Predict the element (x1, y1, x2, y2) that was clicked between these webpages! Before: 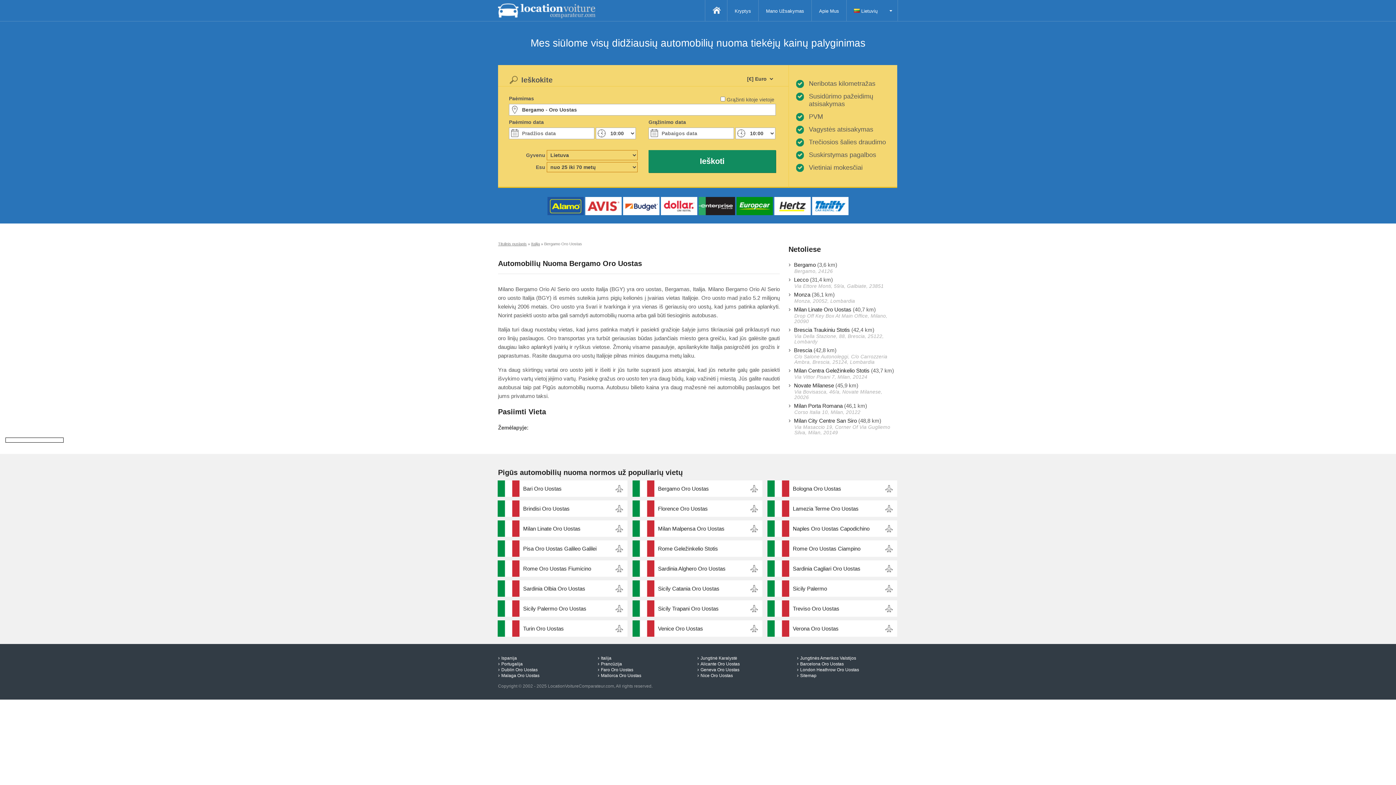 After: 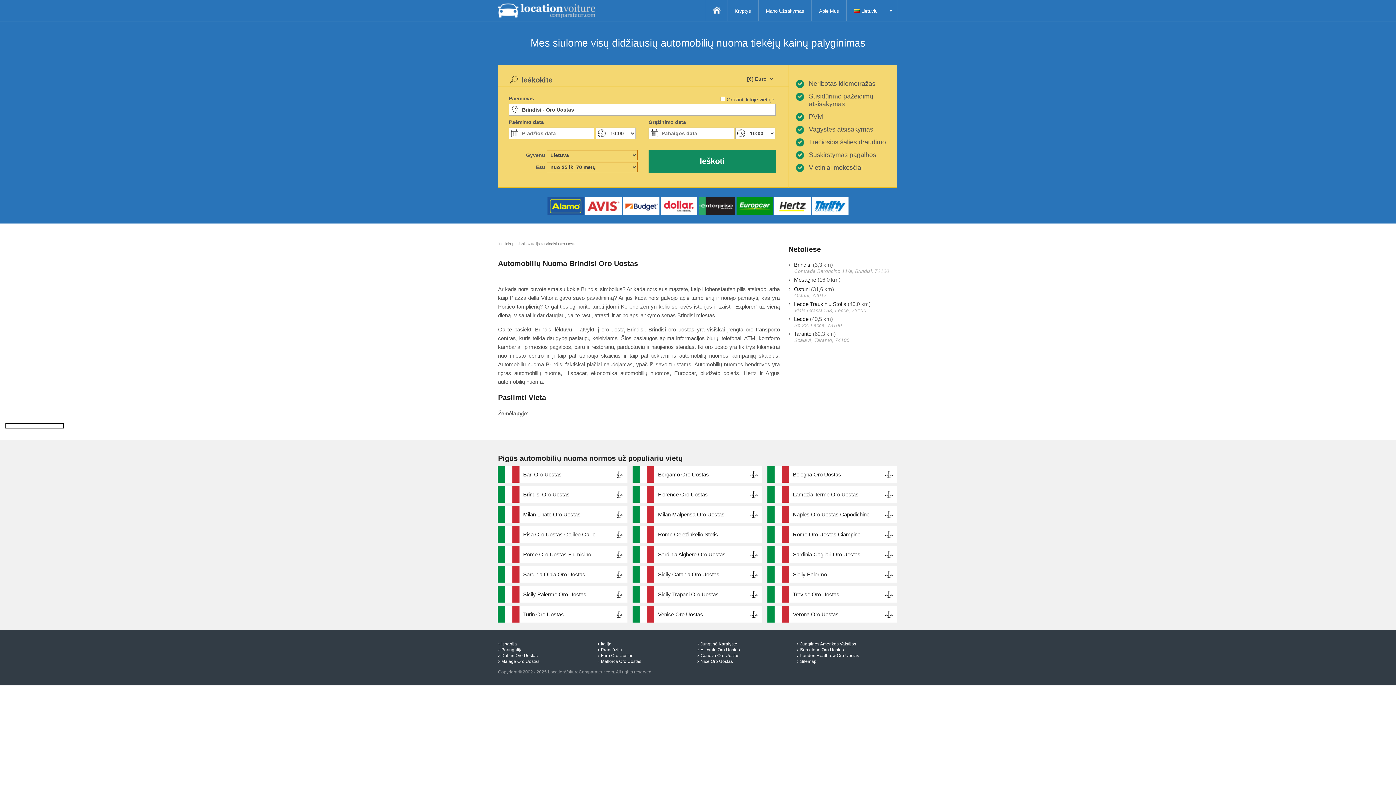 Action: bbox: (519, 500, 627, 517) label: Brindisi Oro Uostas